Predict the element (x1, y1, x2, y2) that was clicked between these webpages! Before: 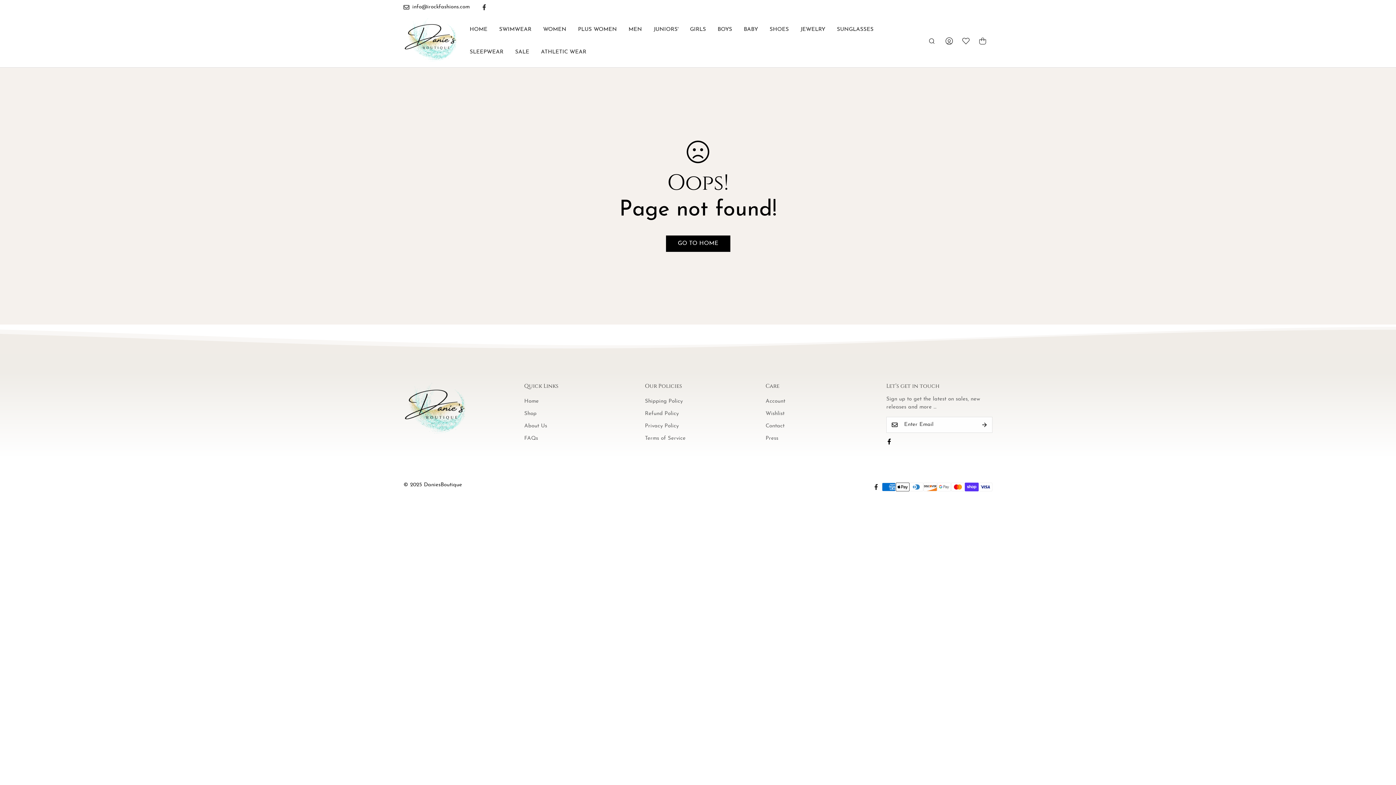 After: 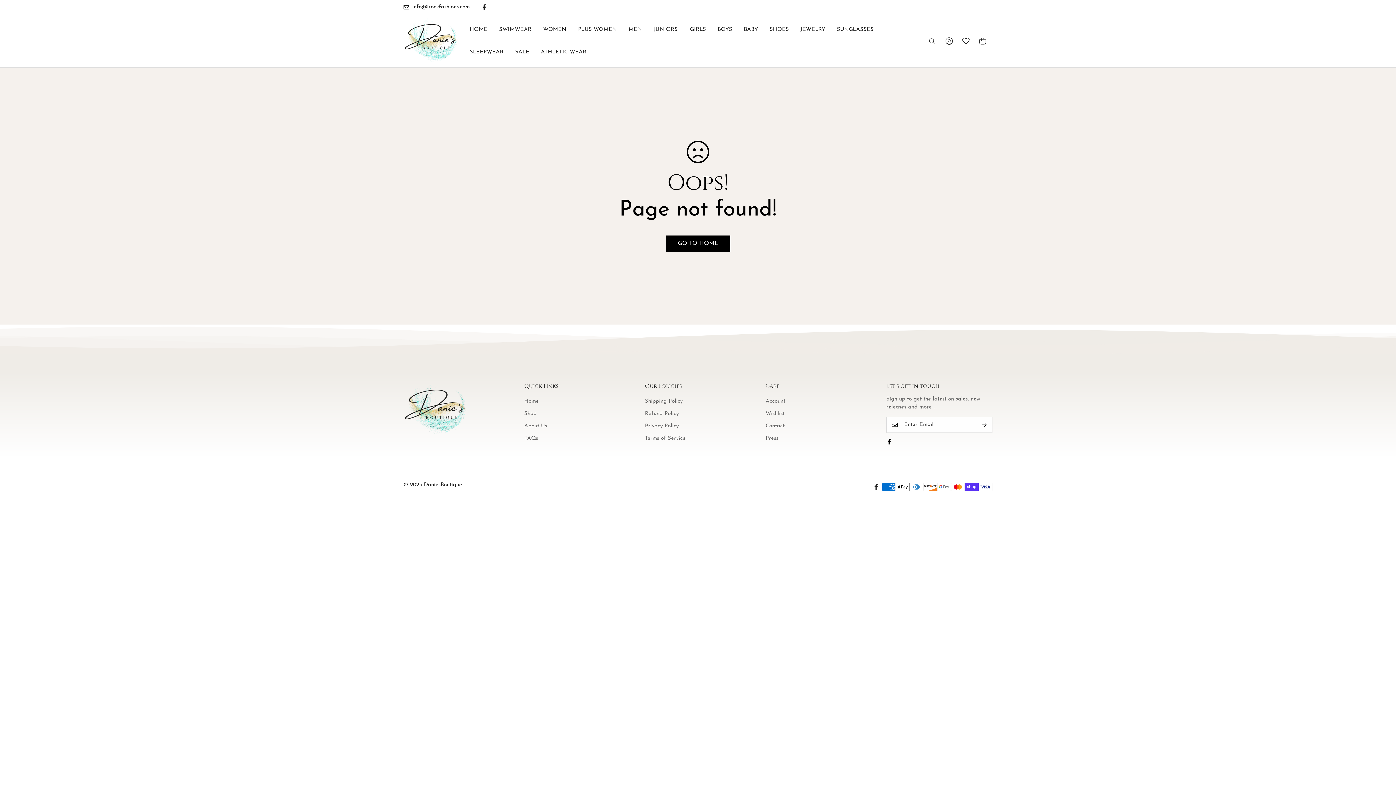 Action: bbox: (873, 484, 879, 490) label: Facebook